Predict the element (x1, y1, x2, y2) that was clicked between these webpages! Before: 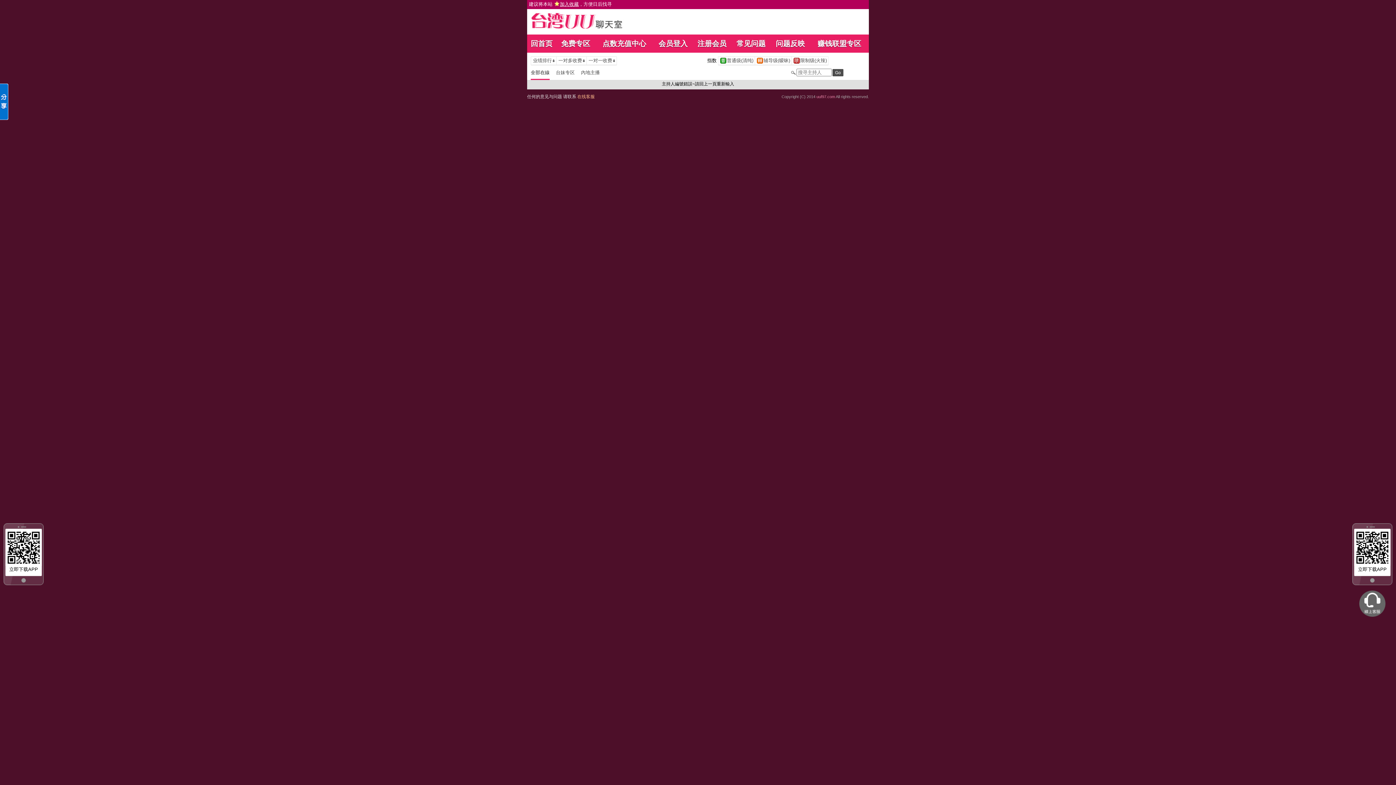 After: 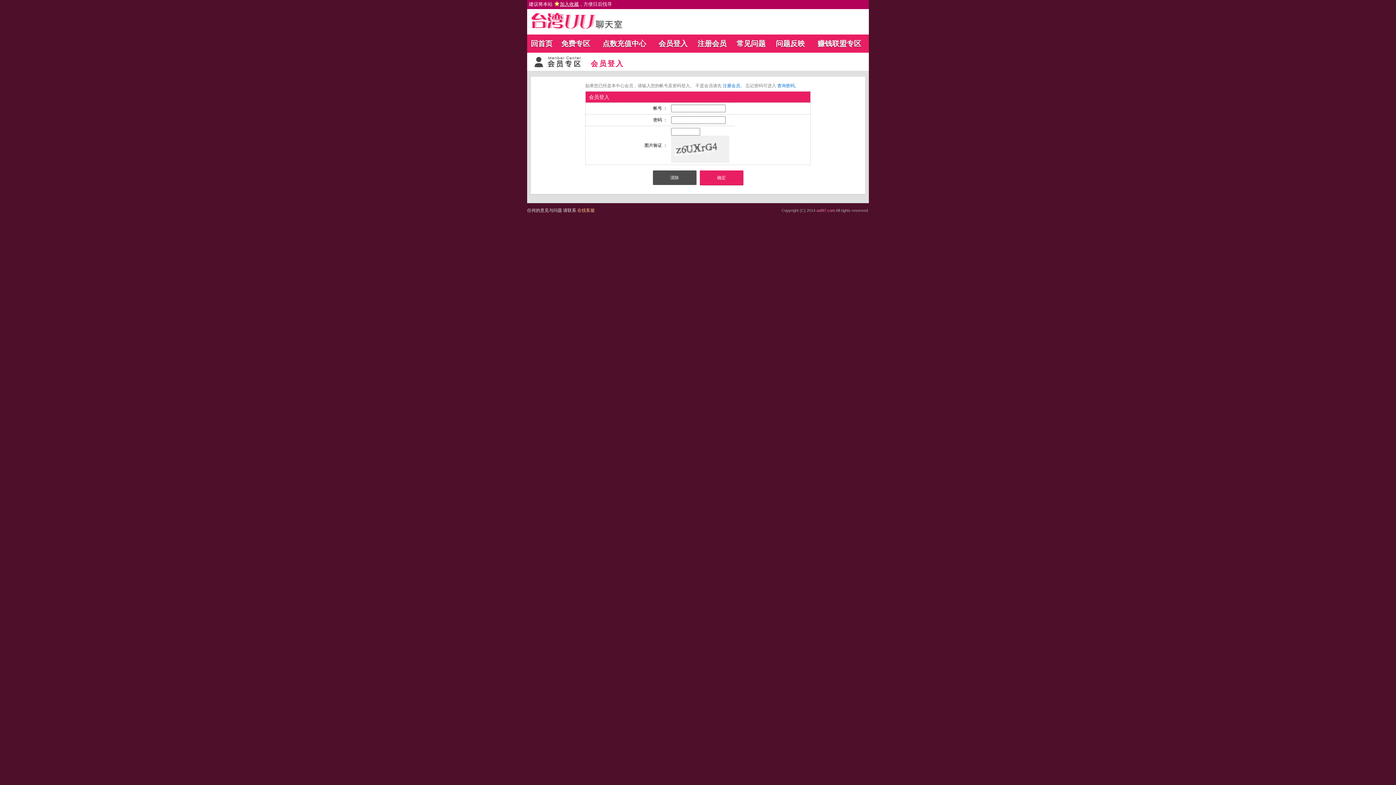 Action: label: 常见问题 bbox: (736, 39, 765, 47)